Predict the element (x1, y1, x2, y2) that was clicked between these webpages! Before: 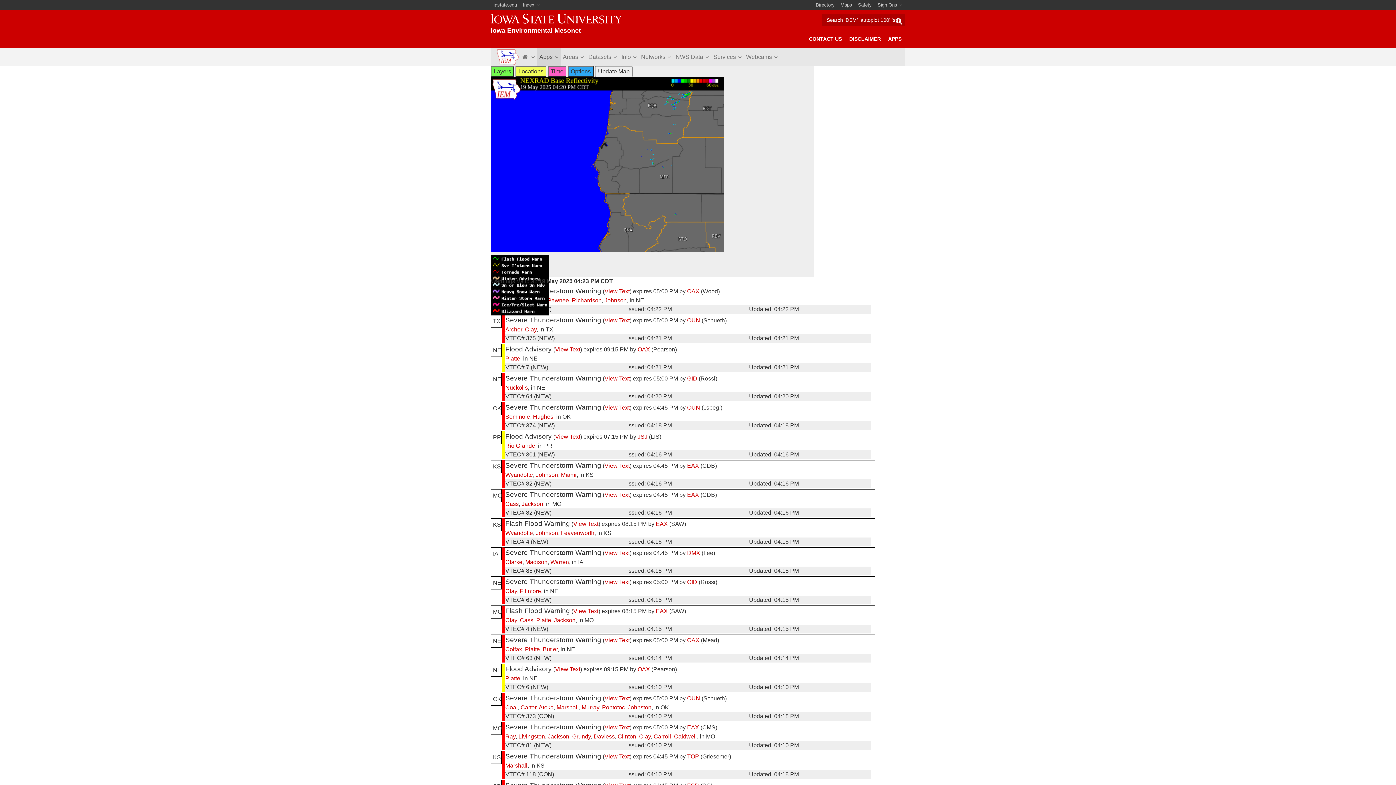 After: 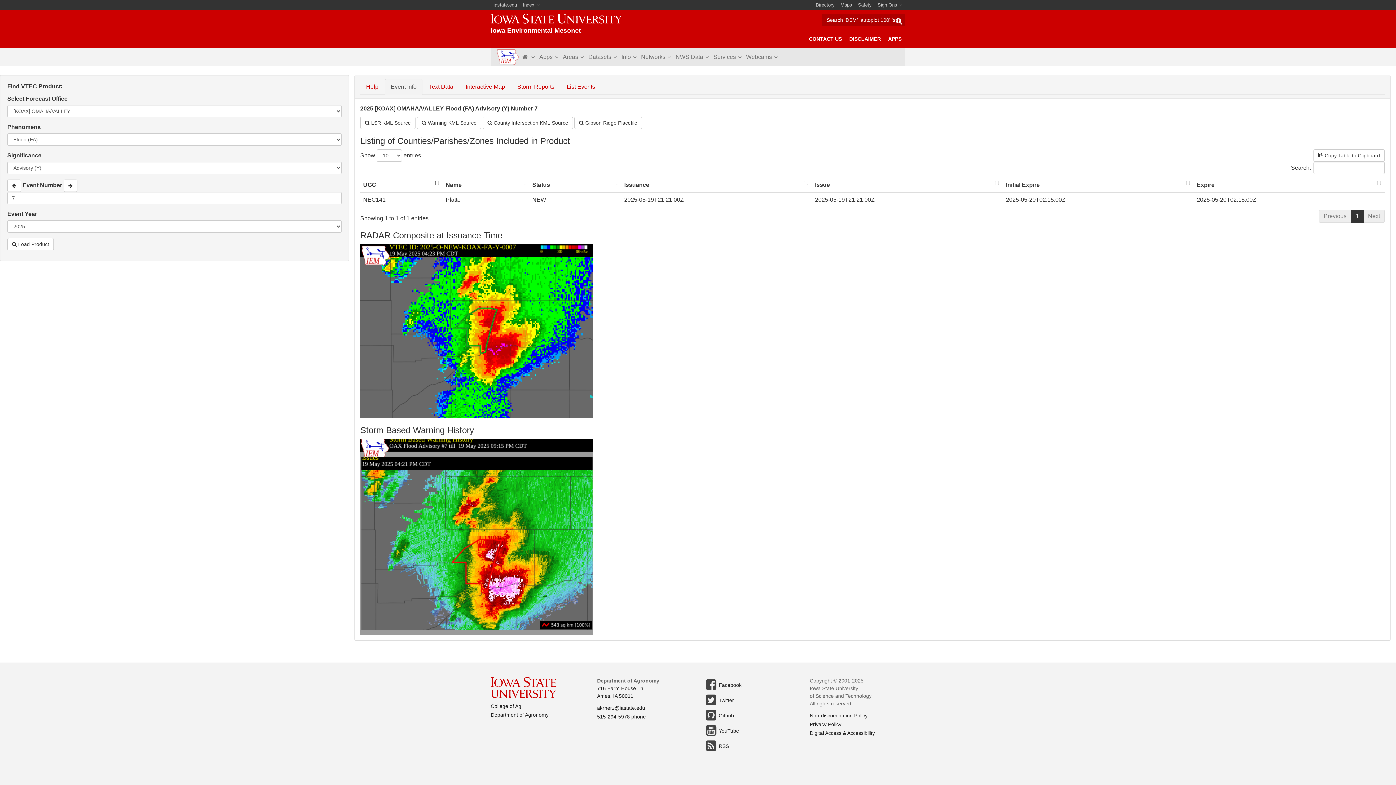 Action: bbox: (555, 346, 580, 352) label: View Text